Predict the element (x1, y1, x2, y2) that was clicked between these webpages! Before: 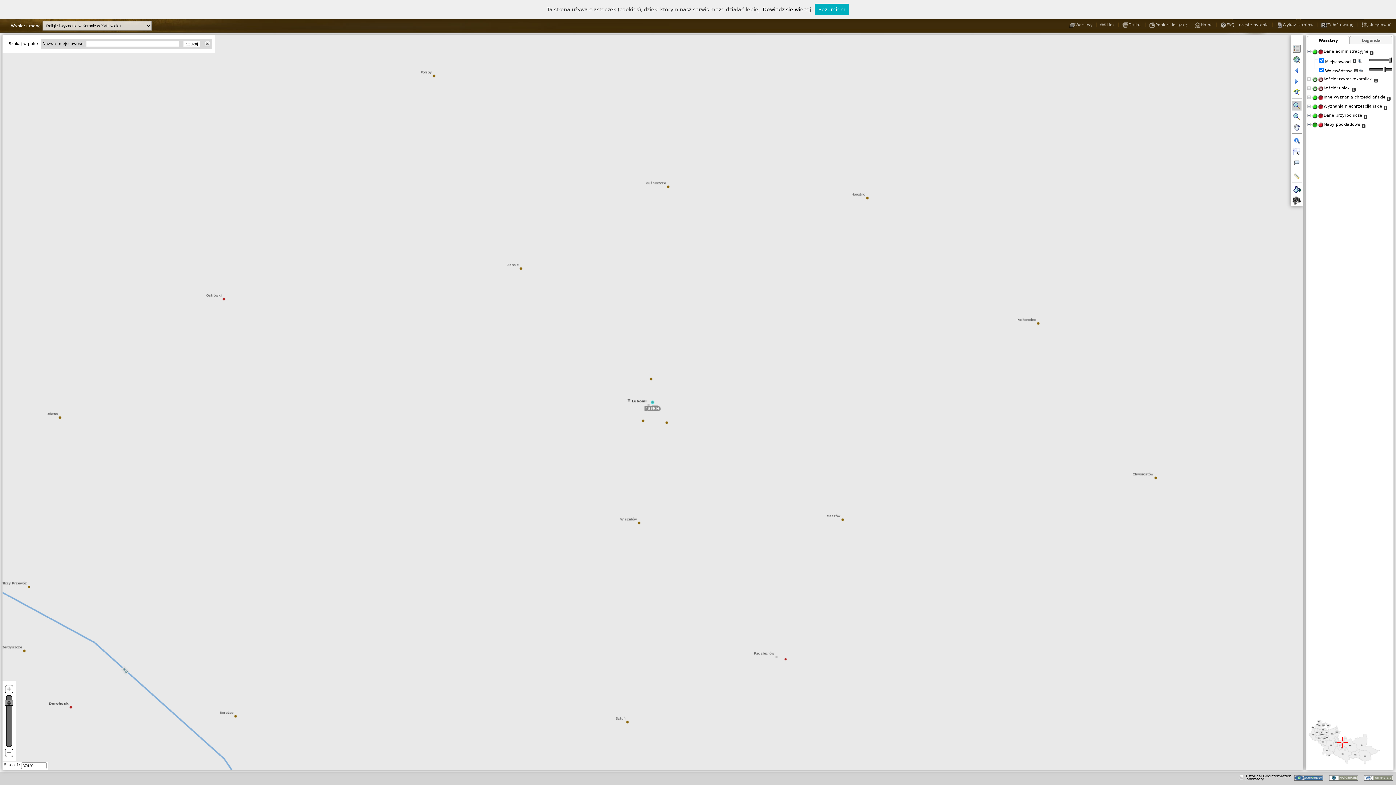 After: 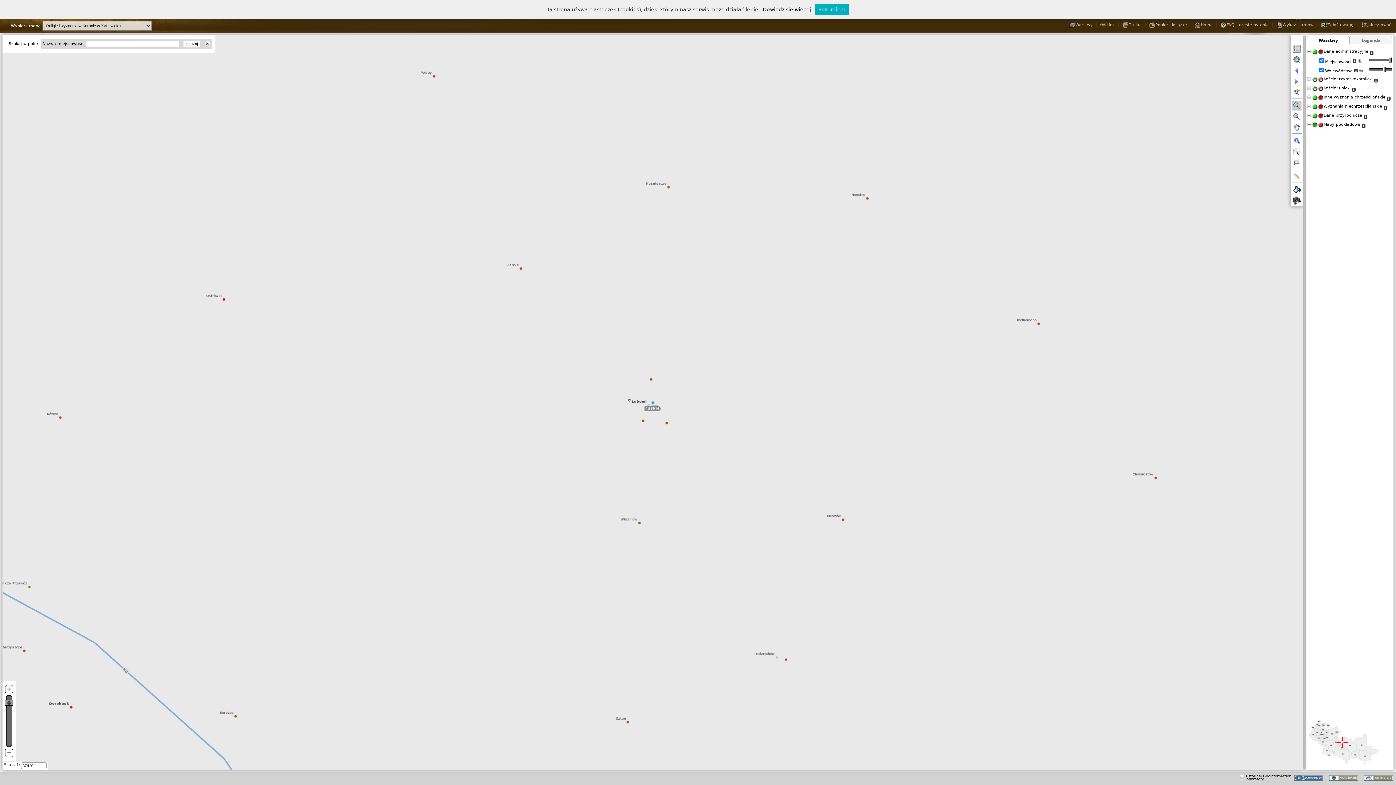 Action: bbox: (1312, 97, 1318, 101)